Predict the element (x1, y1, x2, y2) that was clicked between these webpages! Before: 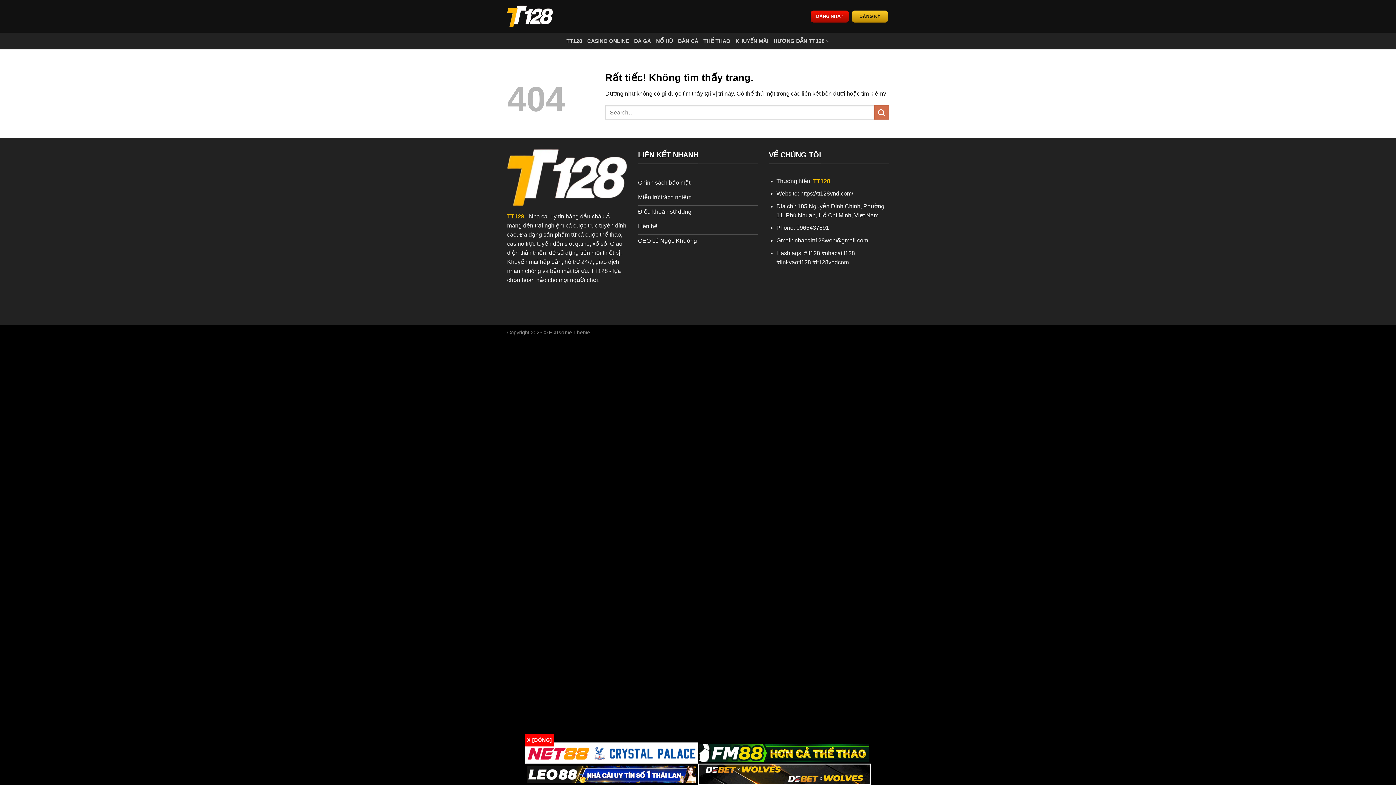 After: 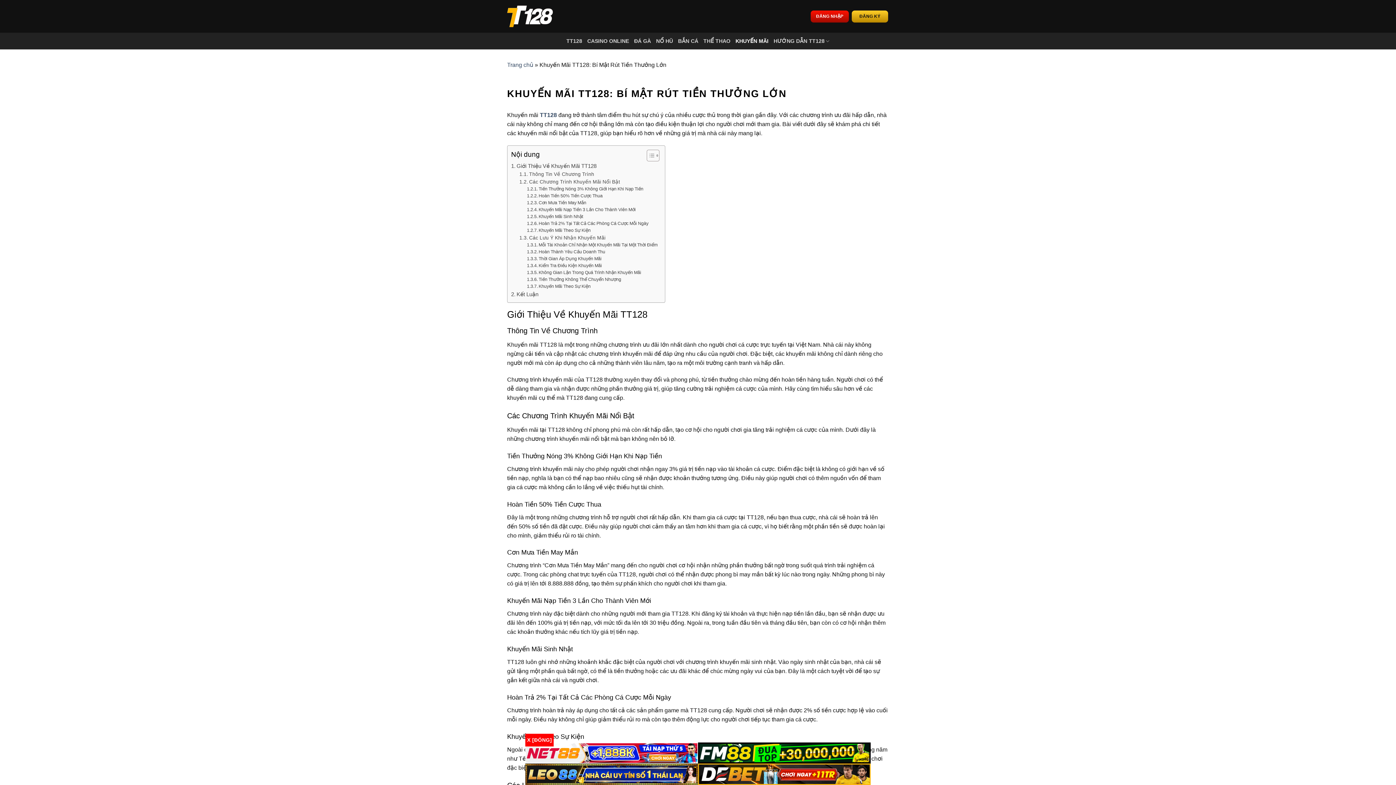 Action: label: KHUYẾN MÃI bbox: (735, 34, 768, 47)